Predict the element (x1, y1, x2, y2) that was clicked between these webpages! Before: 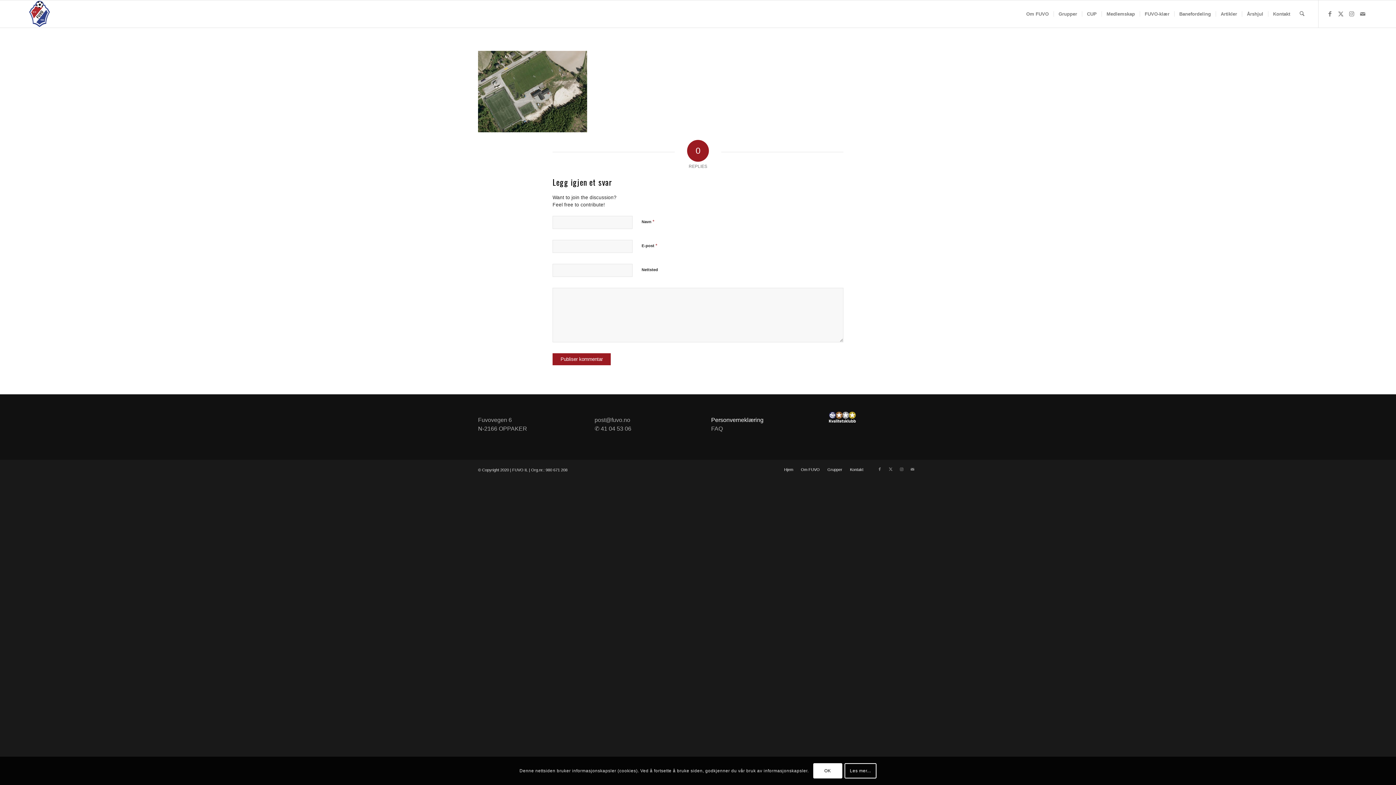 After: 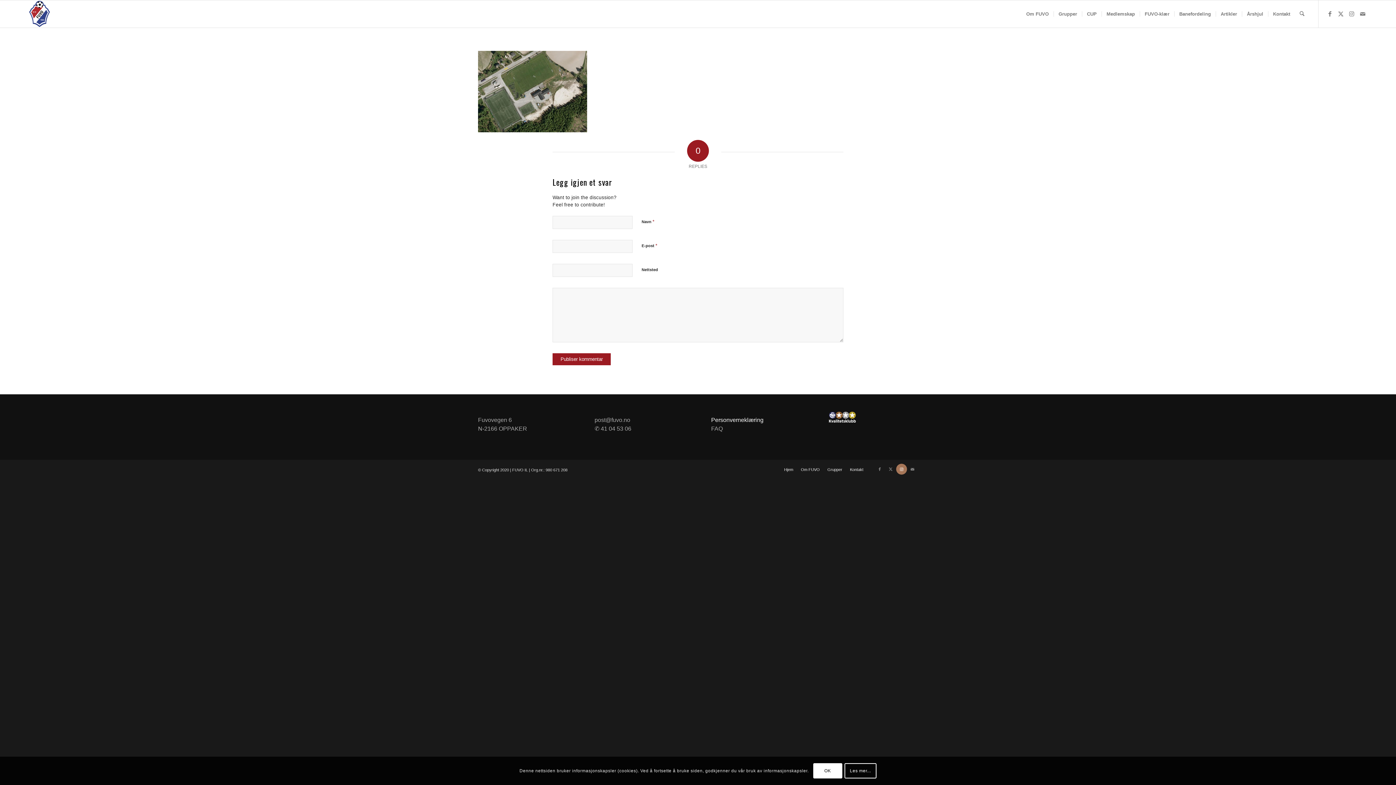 Action: label: Link to Instagram bbox: (896, 464, 907, 474)